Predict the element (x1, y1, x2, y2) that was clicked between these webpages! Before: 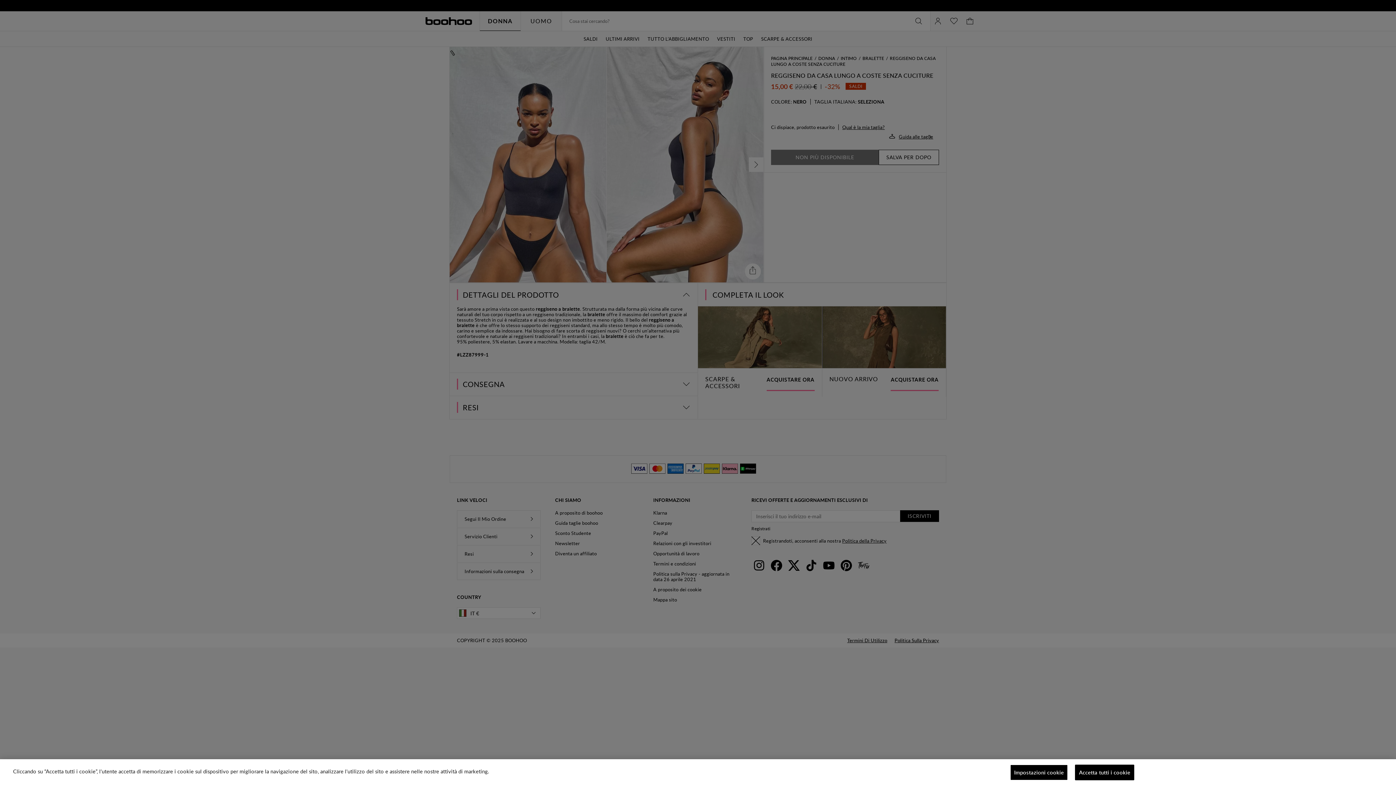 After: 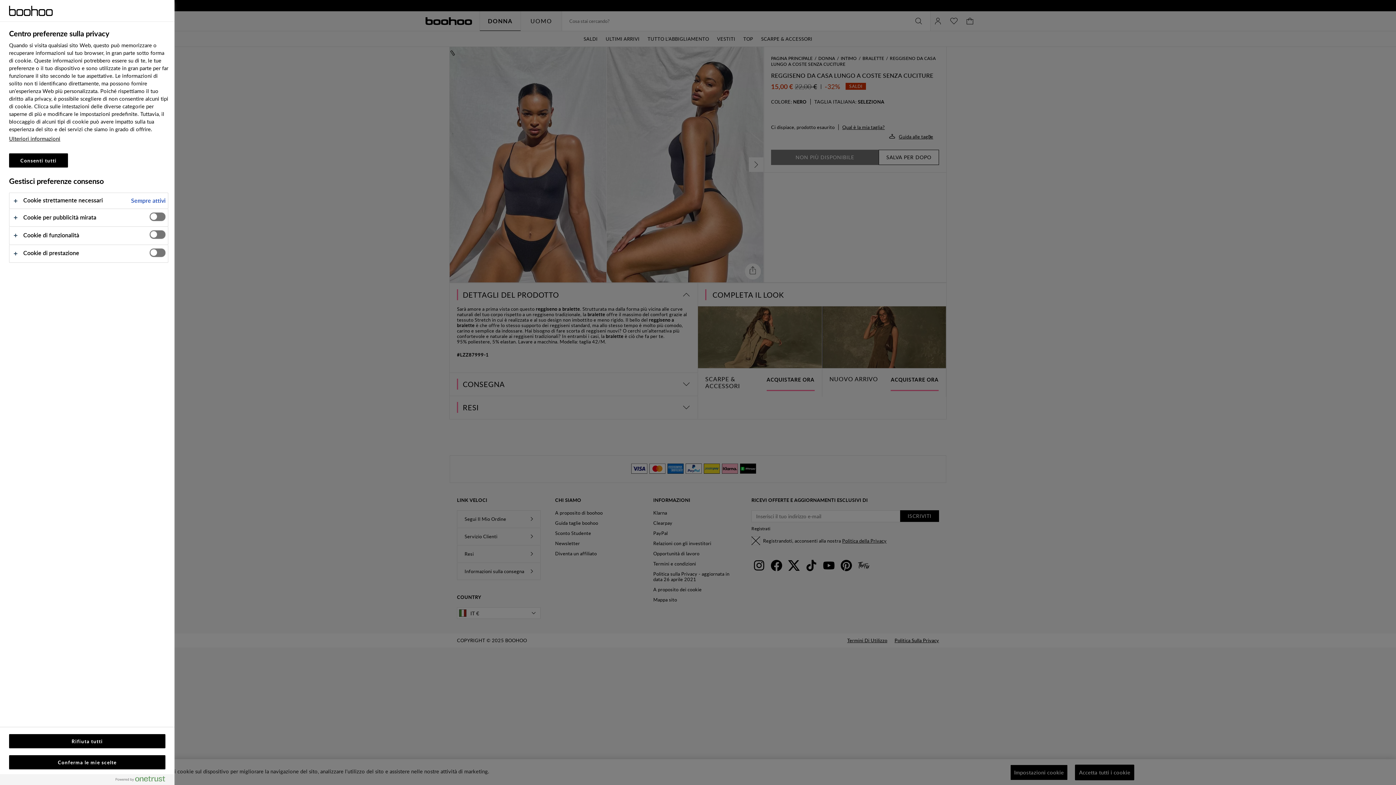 Action: bbox: (1010, 765, 1068, 780) label: Impostazioni cookie